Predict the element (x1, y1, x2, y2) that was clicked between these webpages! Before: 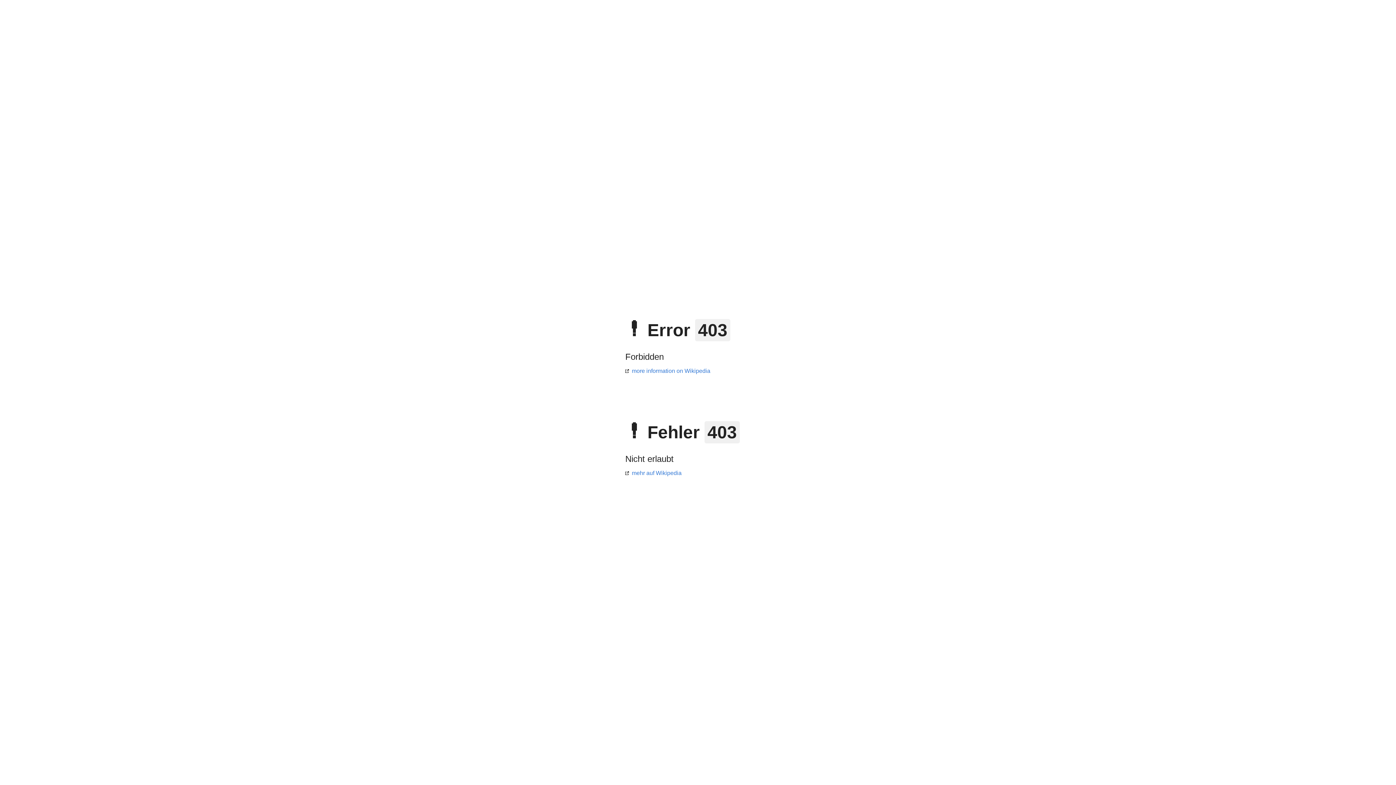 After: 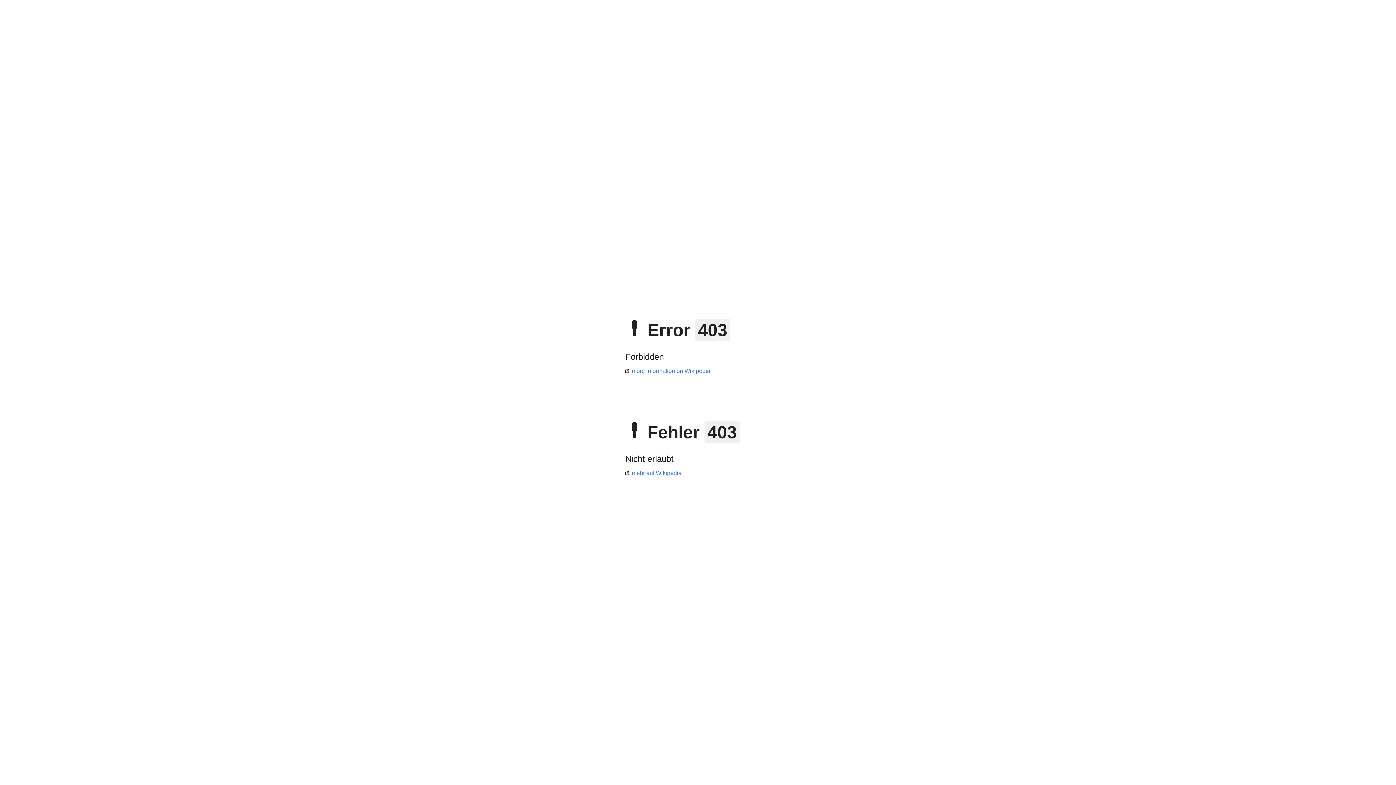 Action: bbox: (625, 470, 681, 476) label: mehr auf Wikipedia